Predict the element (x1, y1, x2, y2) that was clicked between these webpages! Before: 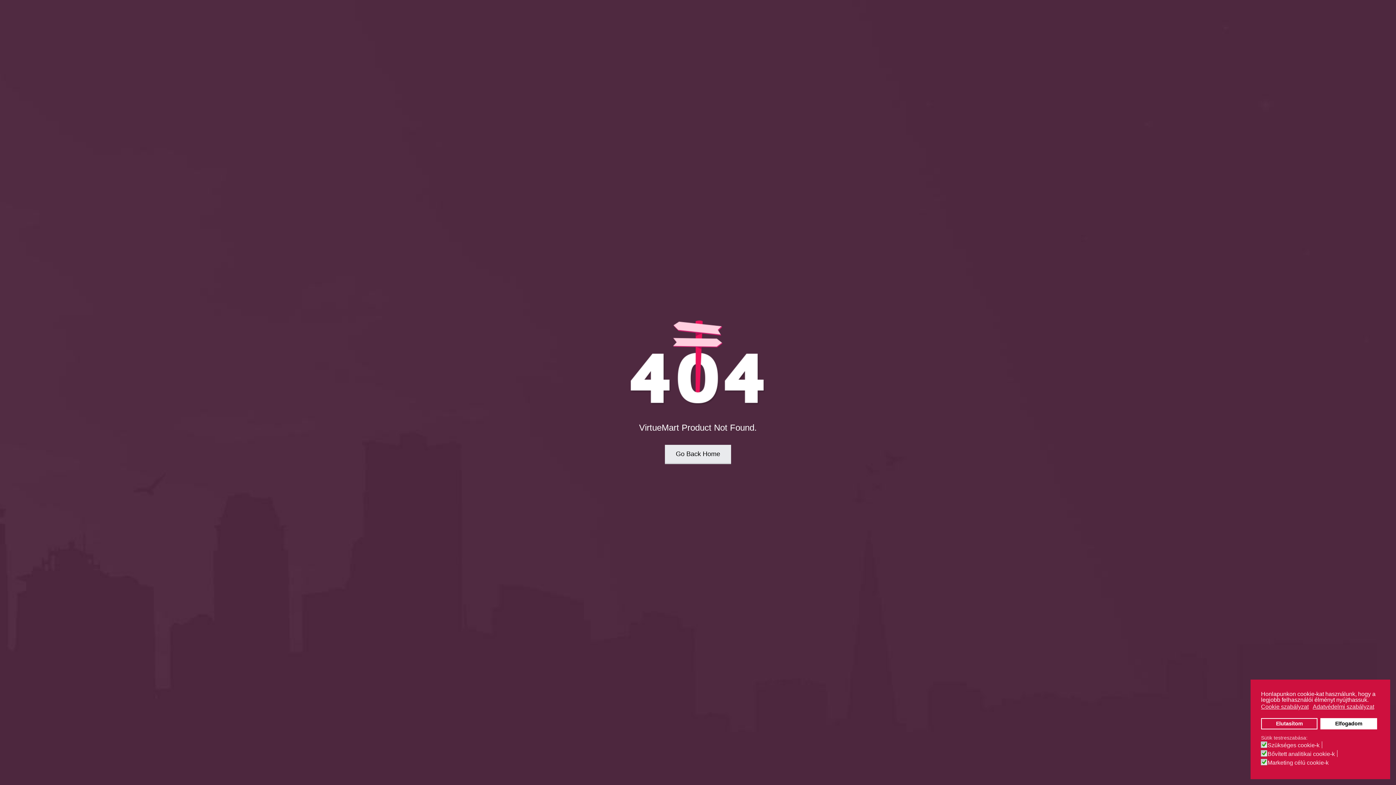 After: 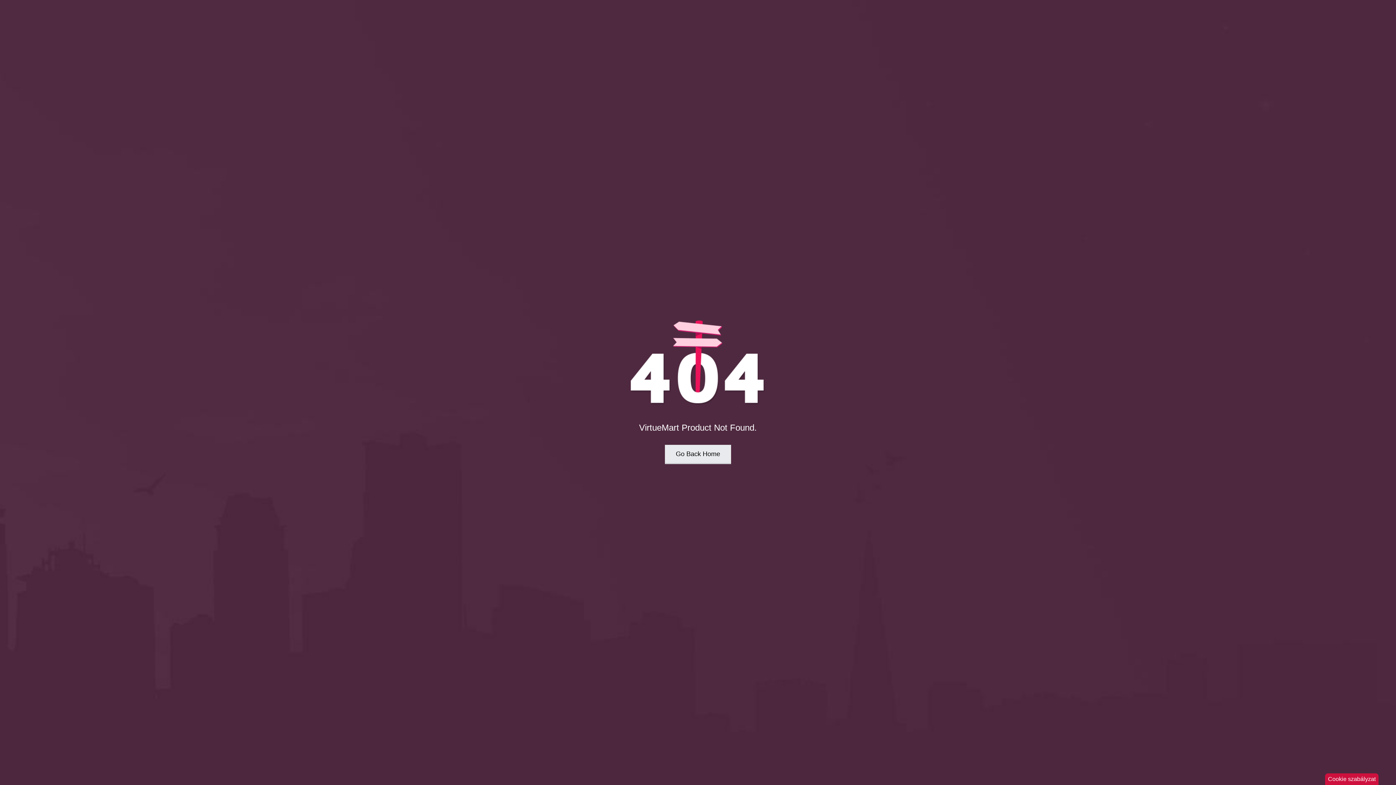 Action: label: Elfogadom bbox: (1320, 718, 1377, 729)